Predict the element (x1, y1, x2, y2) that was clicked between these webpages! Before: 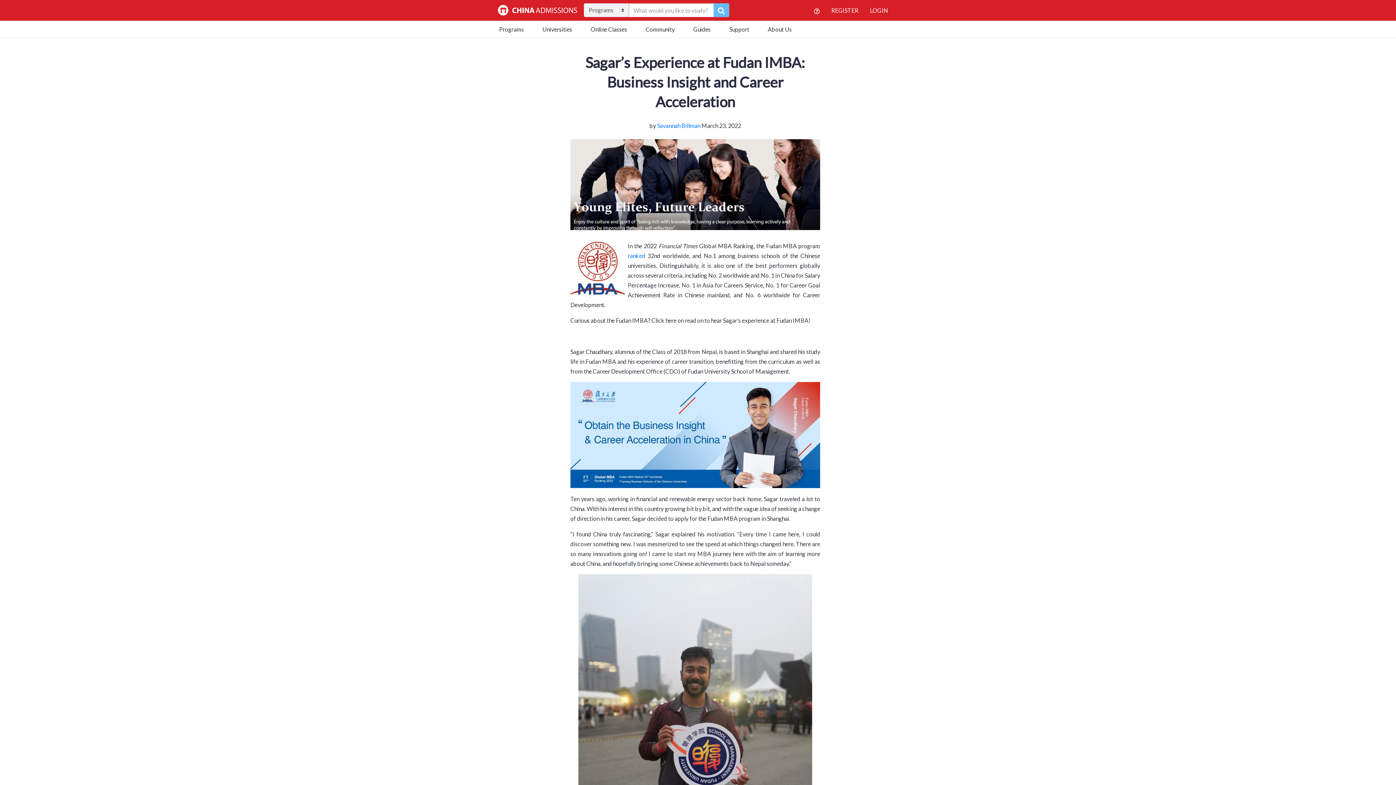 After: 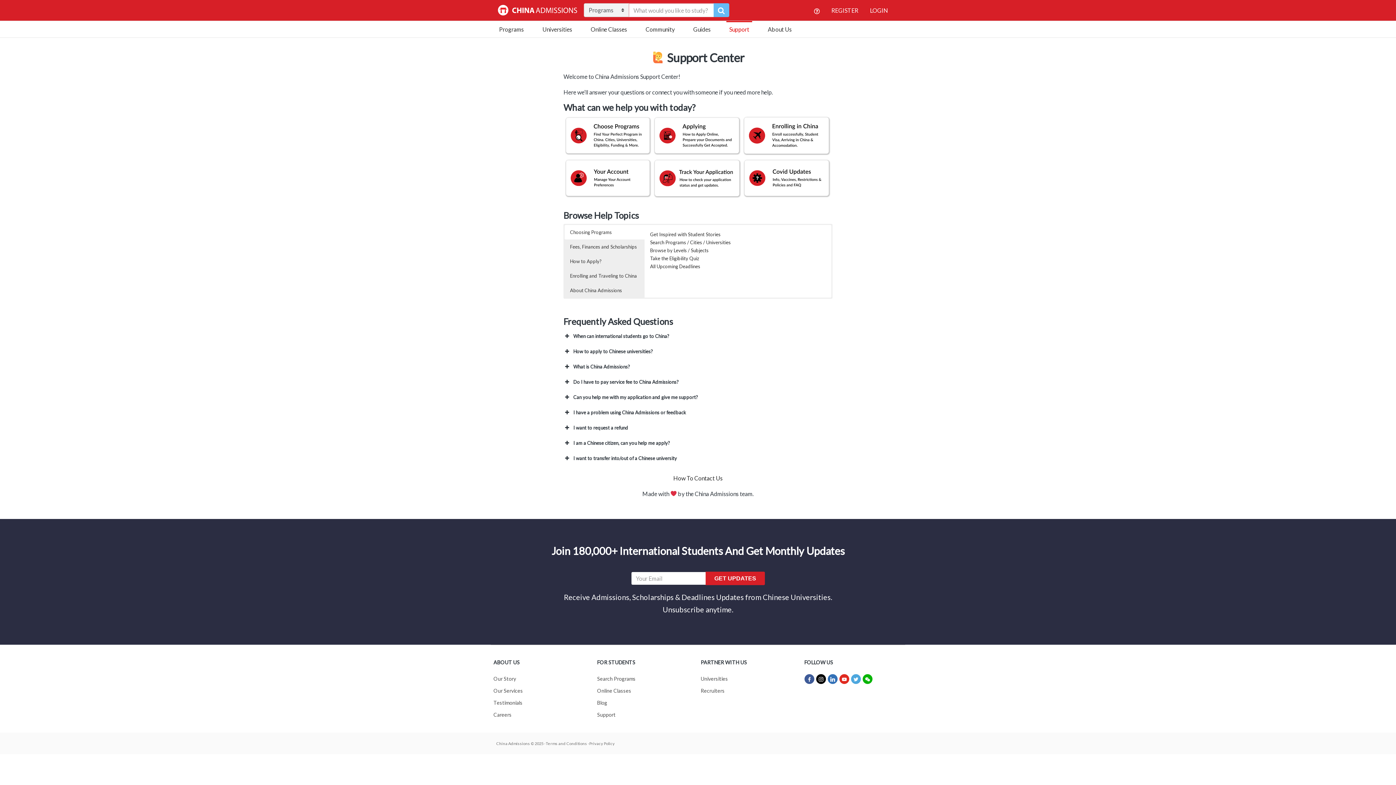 Action: bbox: (811, 2, 822, 17)